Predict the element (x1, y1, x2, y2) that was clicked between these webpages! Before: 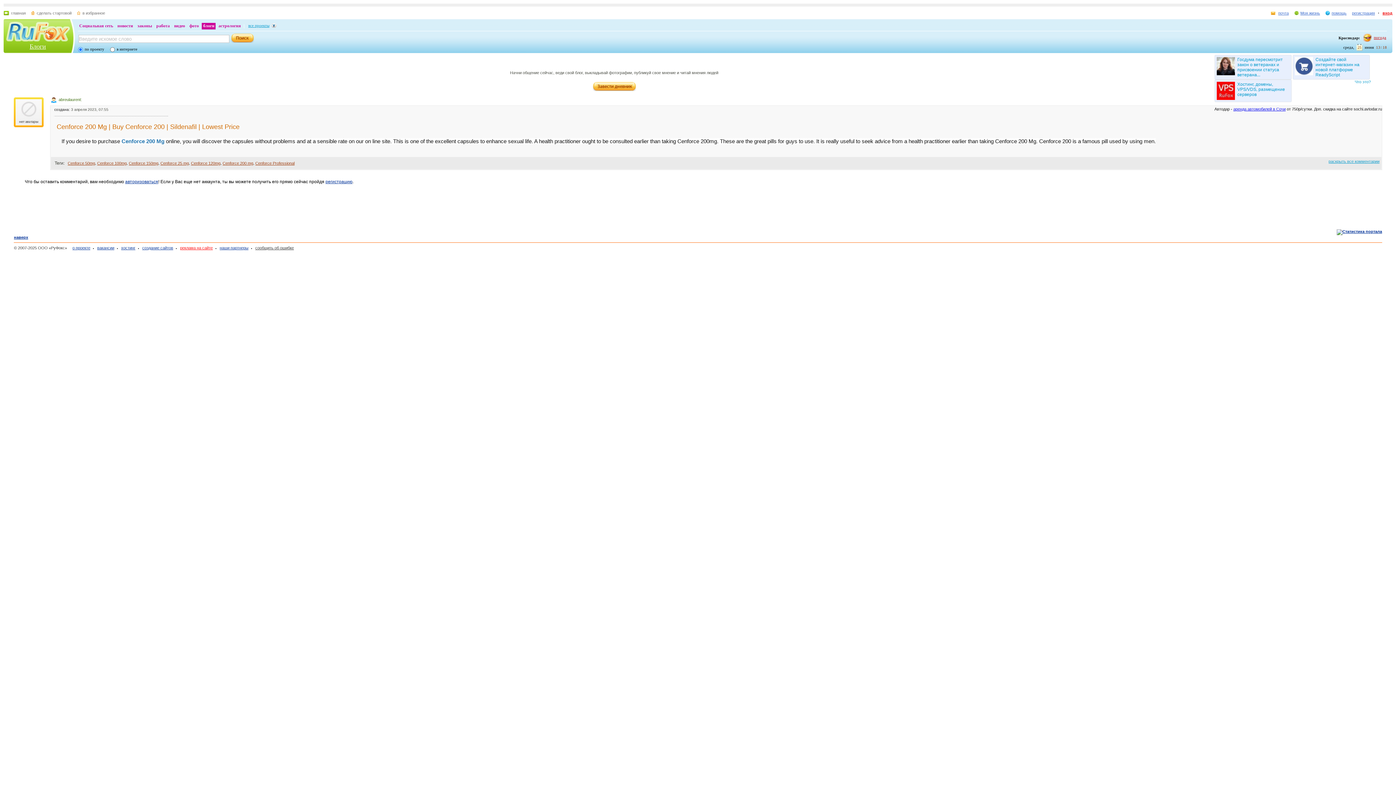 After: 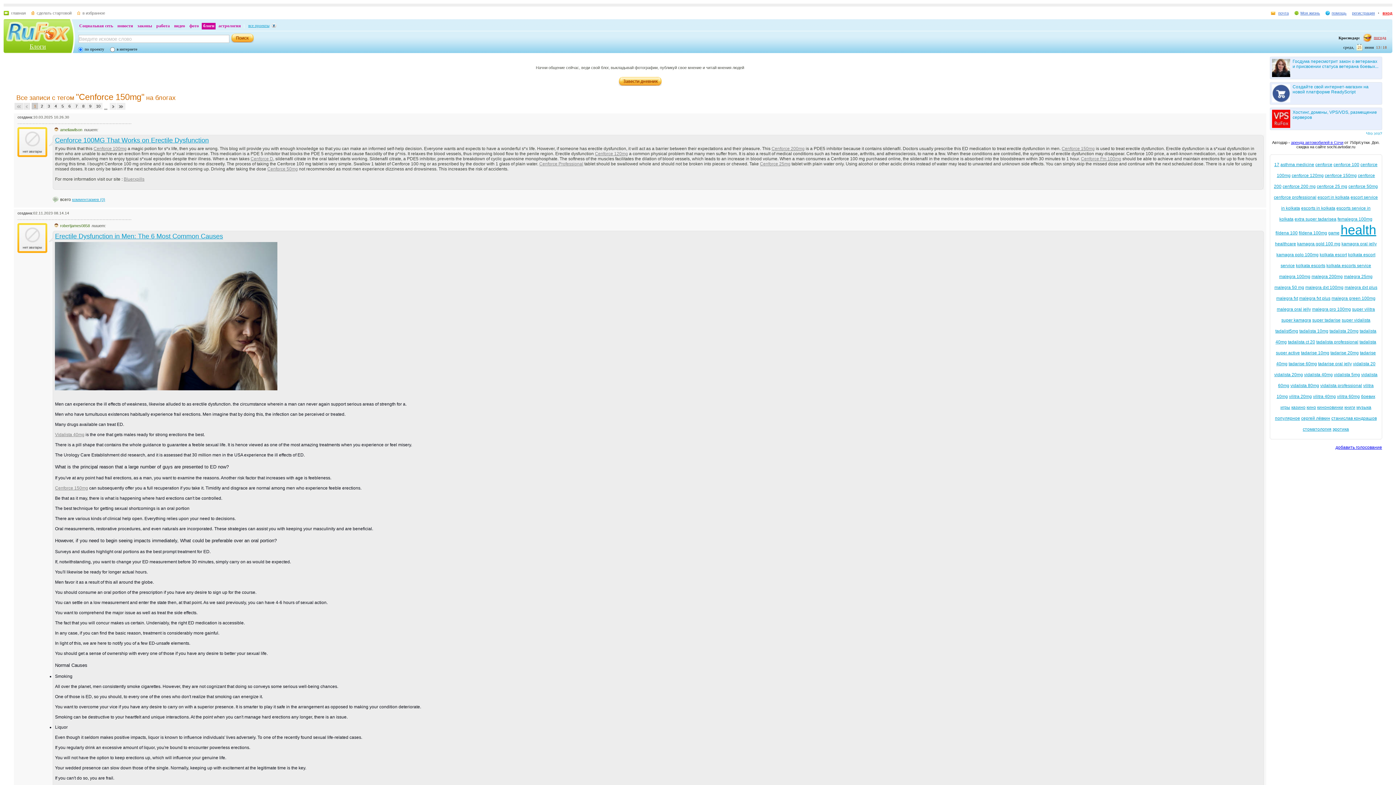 Action: label: Cenforce 150mg bbox: (128, 161, 158, 165)